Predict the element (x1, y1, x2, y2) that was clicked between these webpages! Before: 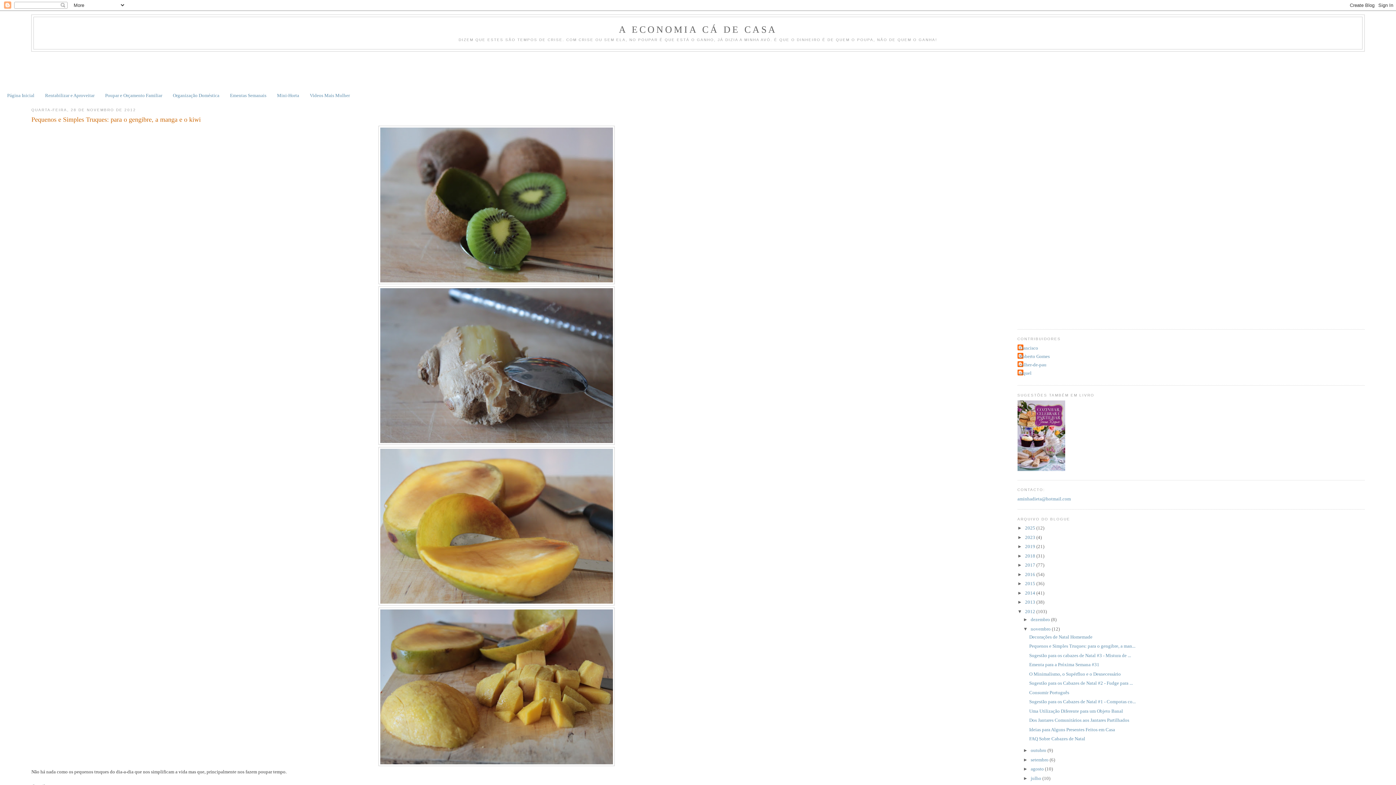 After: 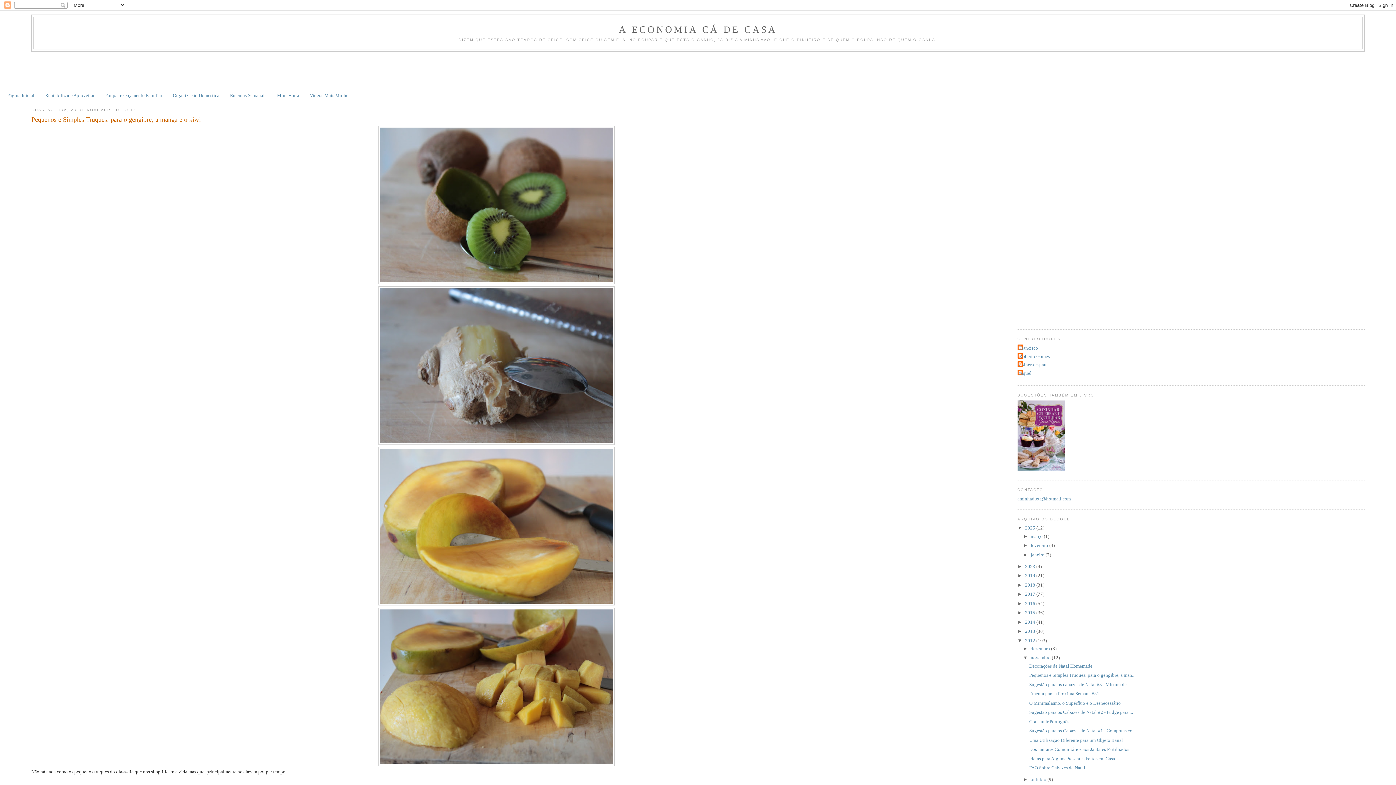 Action: bbox: (1017, 525, 1025, 531) label: ►  